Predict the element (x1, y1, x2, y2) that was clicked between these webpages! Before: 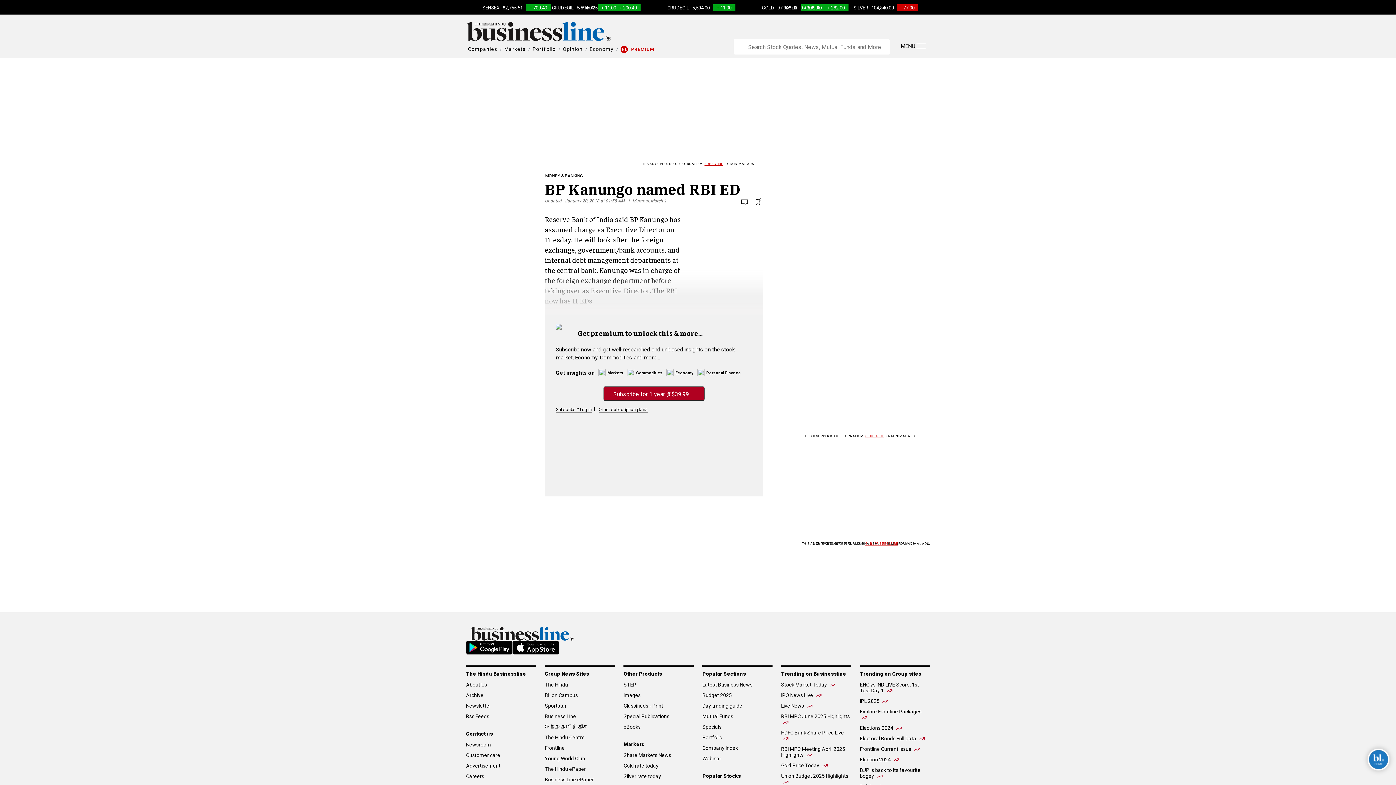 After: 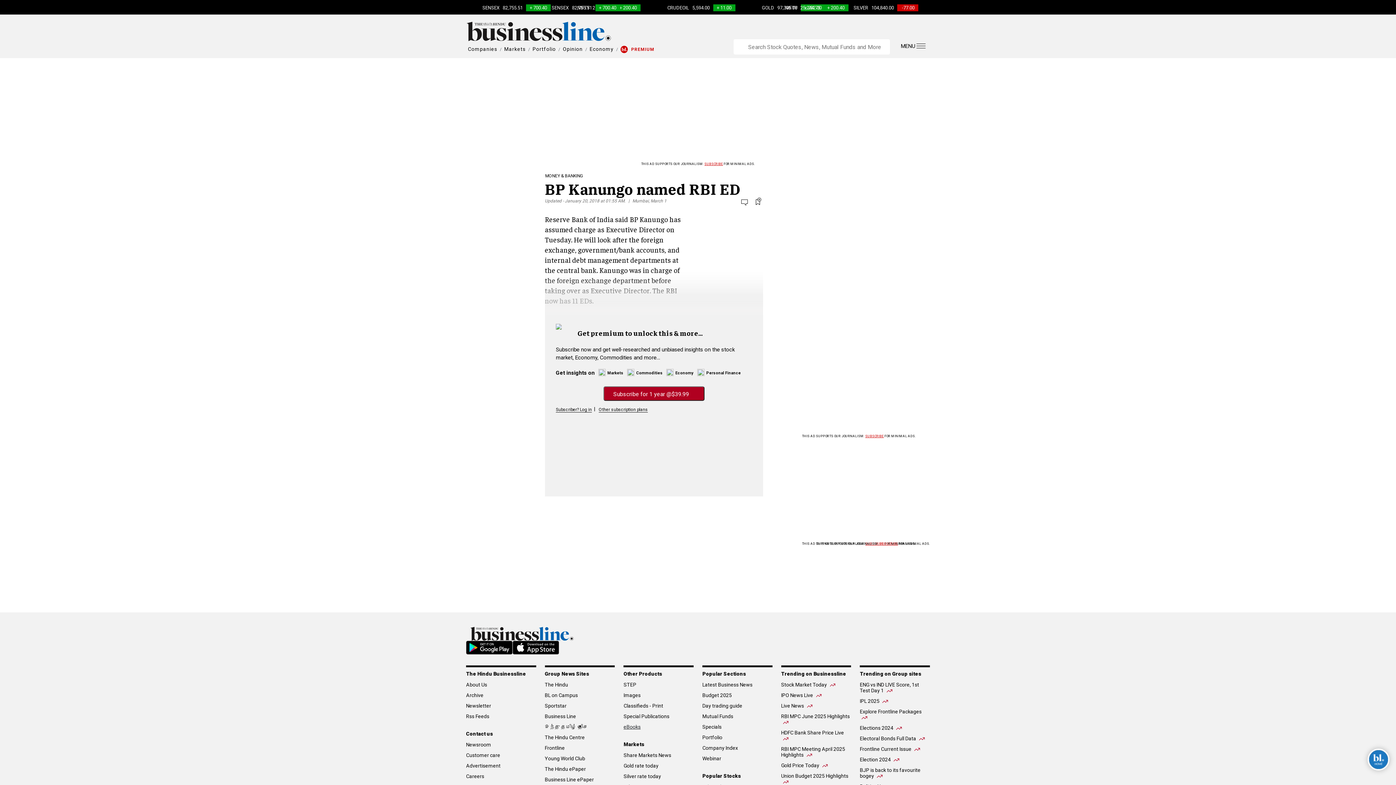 Action: bbox: (623, 723, 640, 730) label: eBooks